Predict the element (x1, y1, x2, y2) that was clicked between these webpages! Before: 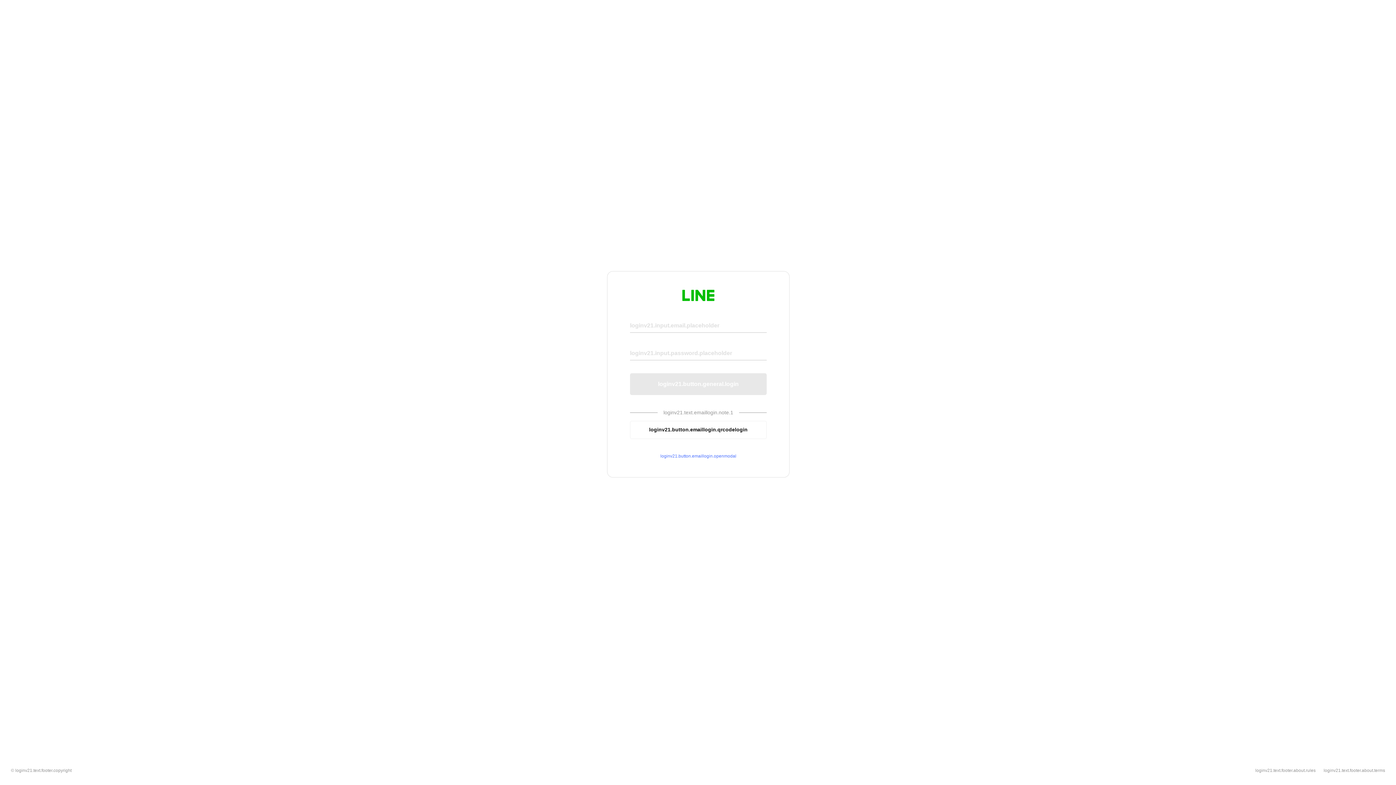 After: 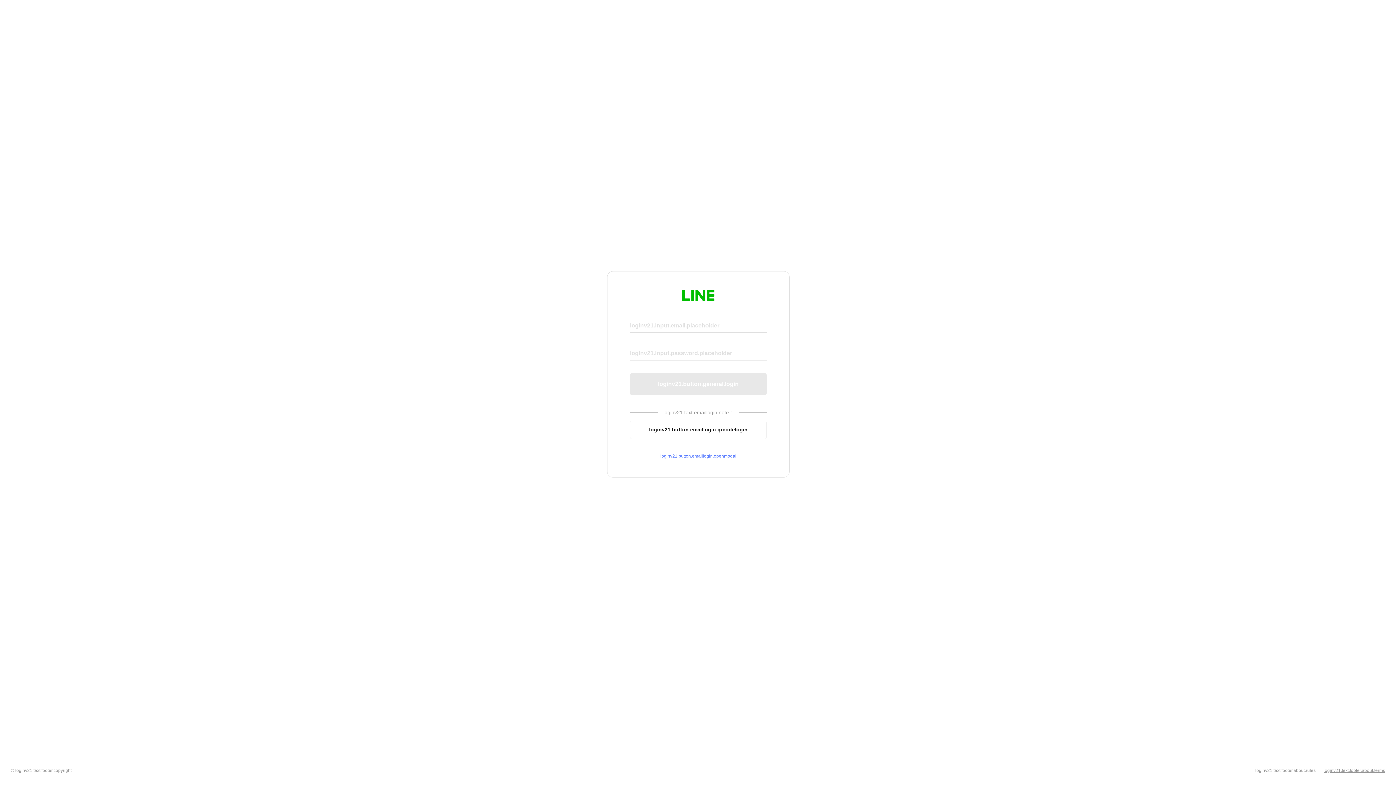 Action: label: loginv21.text.footer.about.terms bbox: (1324, 768, 1385, 773)